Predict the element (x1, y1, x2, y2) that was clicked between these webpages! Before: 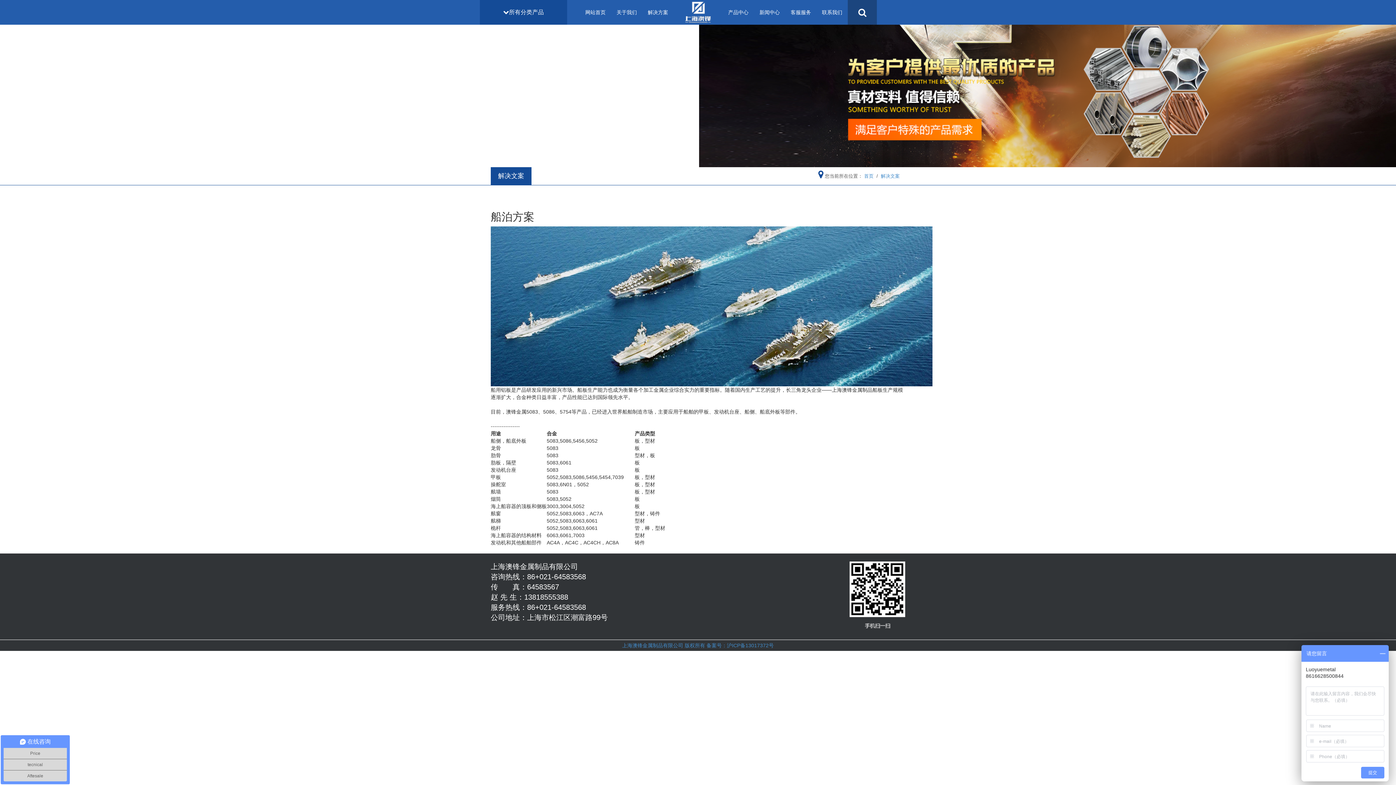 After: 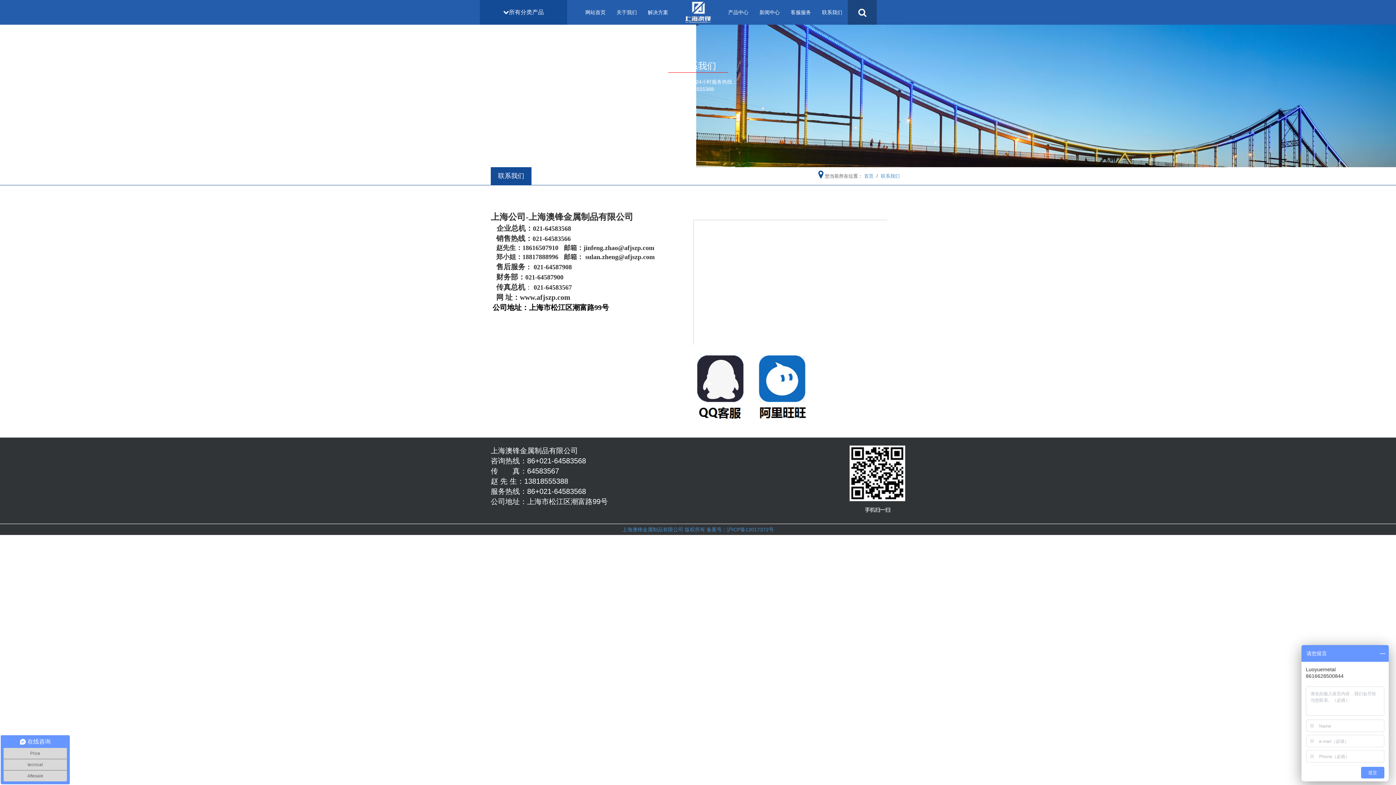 Action: label: 联系我们 bbox: (816, 4, 848, 20)